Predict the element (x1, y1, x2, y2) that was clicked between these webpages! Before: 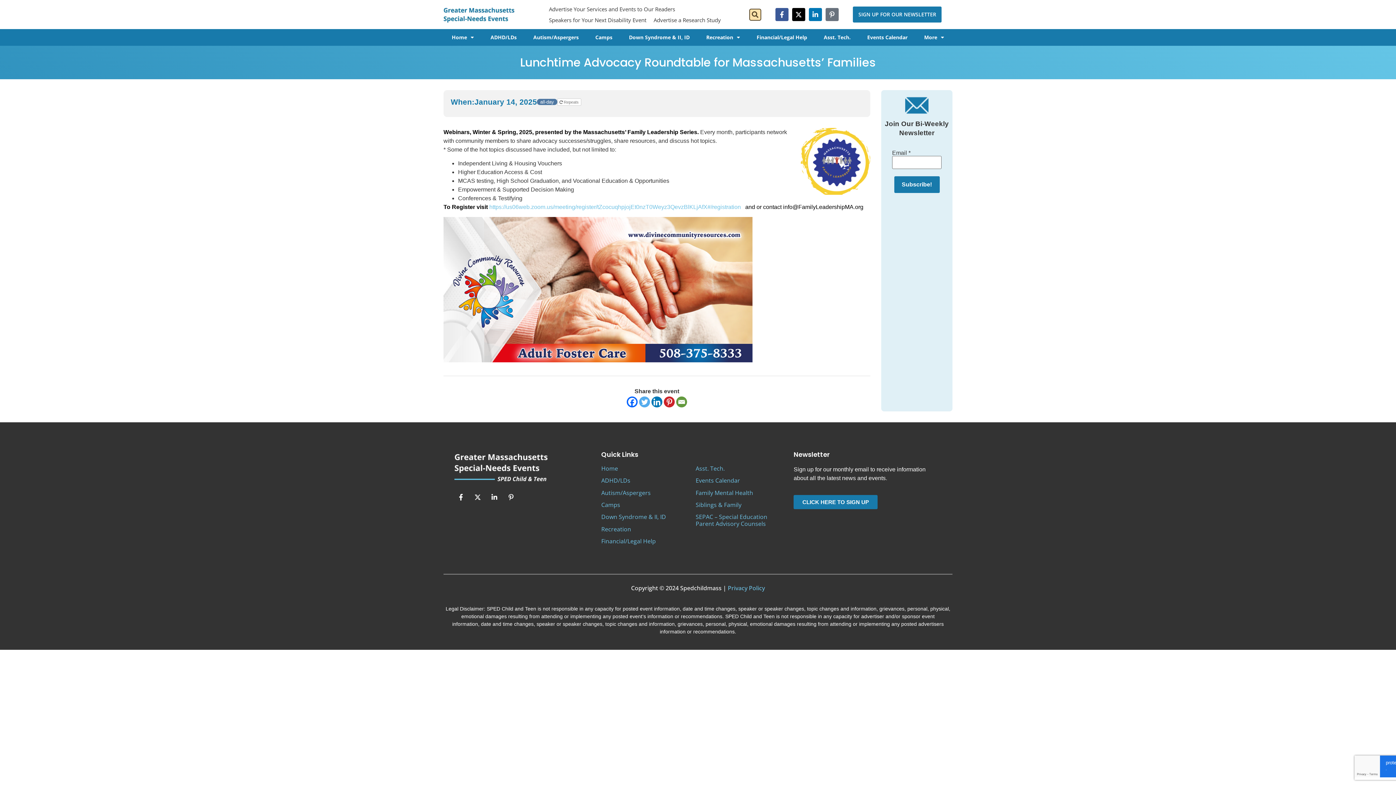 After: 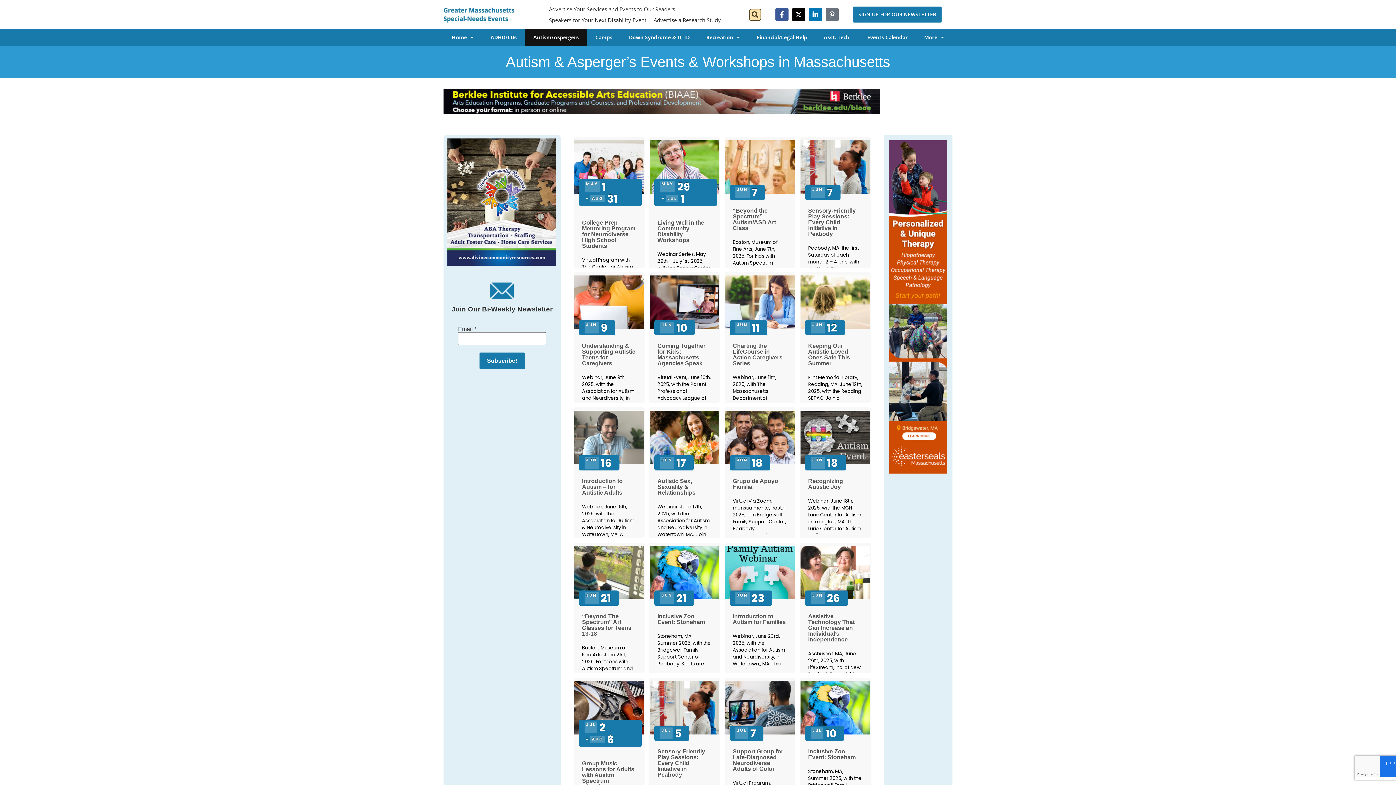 Action: label: Autism/Aspergers bbox: (601, 488, 650, 496)